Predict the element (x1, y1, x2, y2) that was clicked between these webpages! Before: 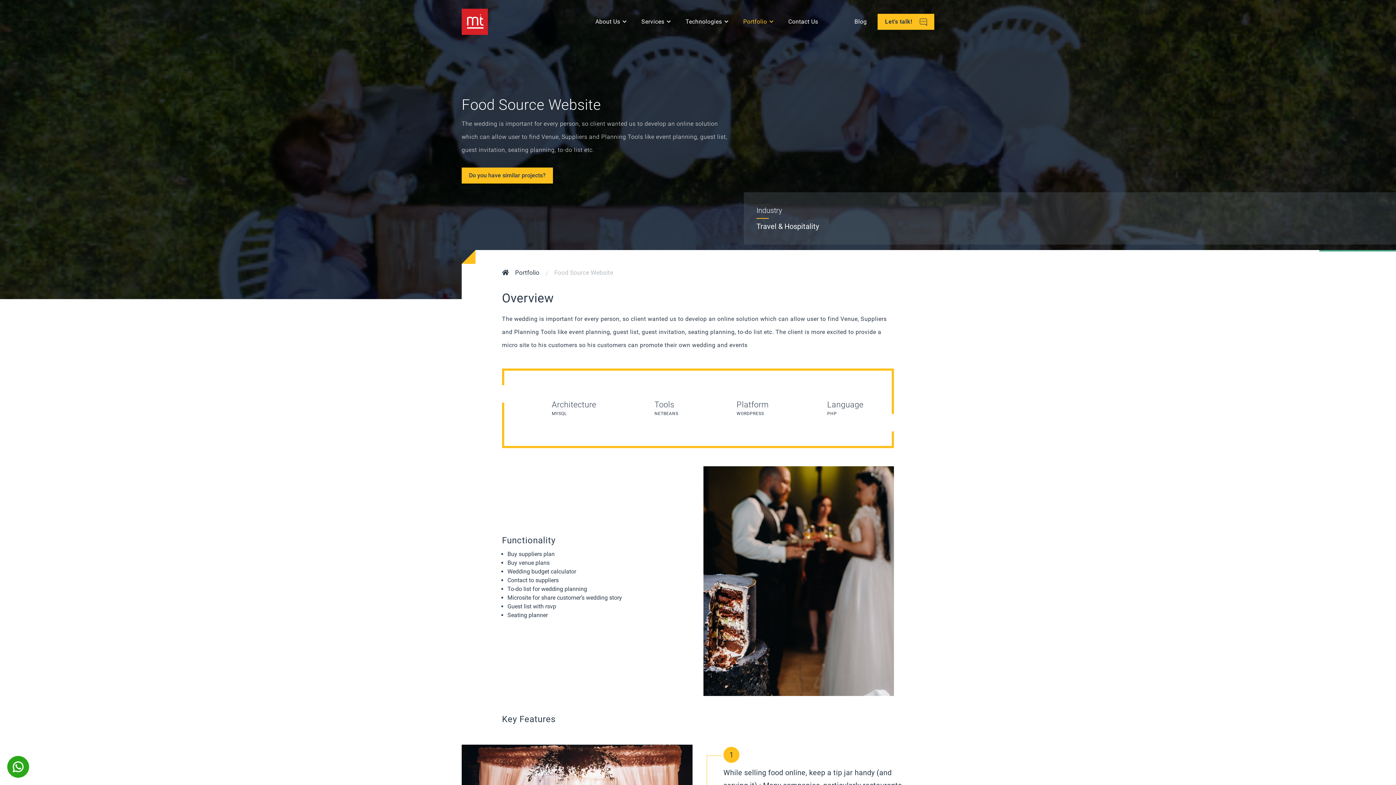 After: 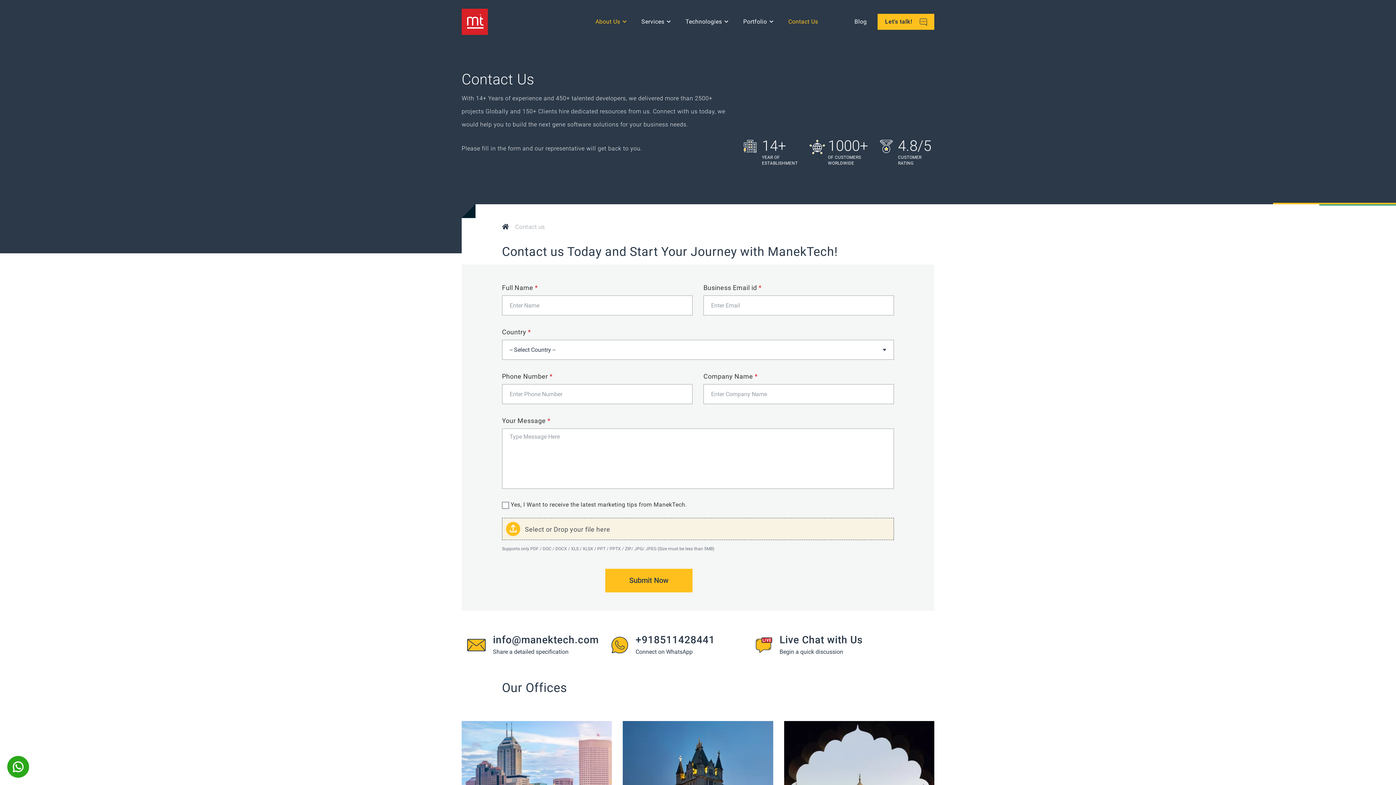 Action: label: Do you have similar projects? bbox: (461, 167, 553, 183)